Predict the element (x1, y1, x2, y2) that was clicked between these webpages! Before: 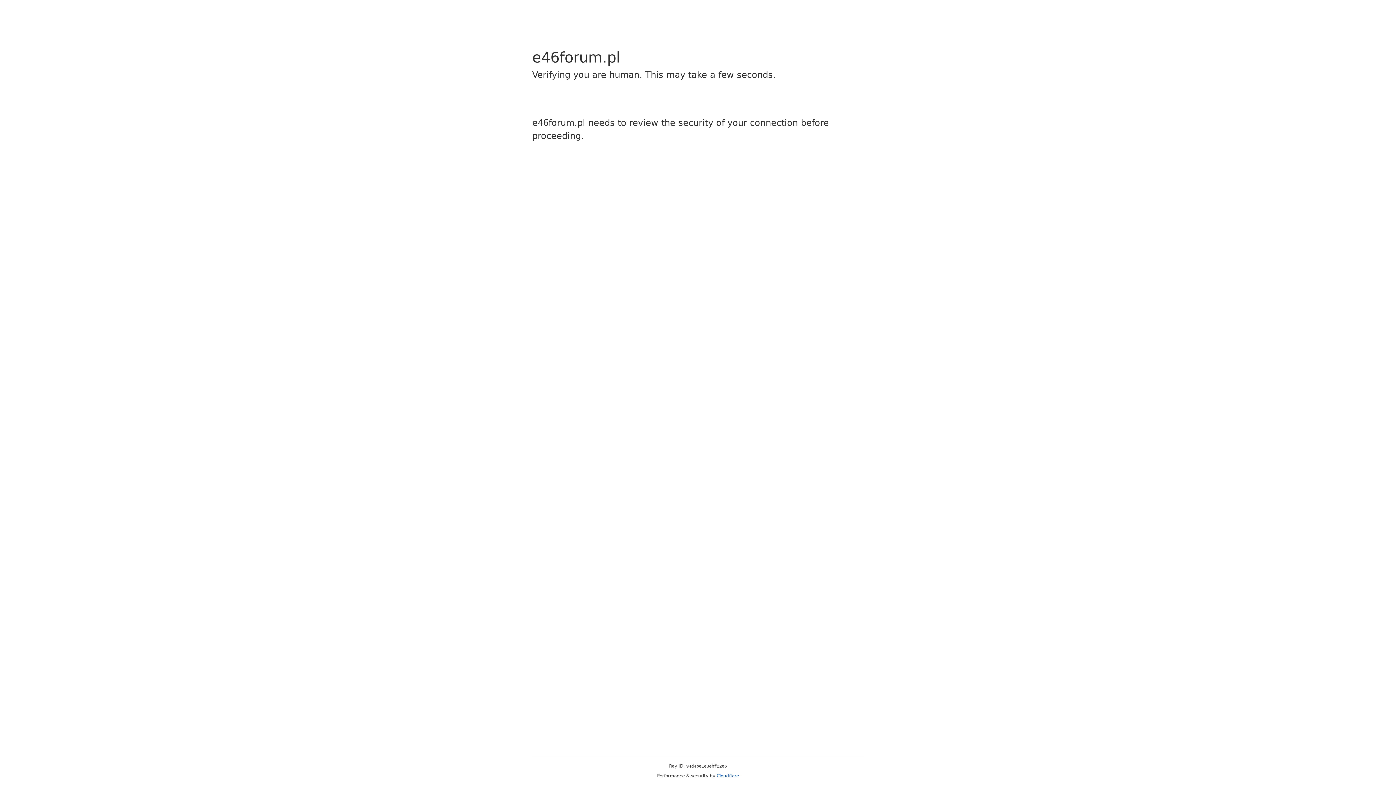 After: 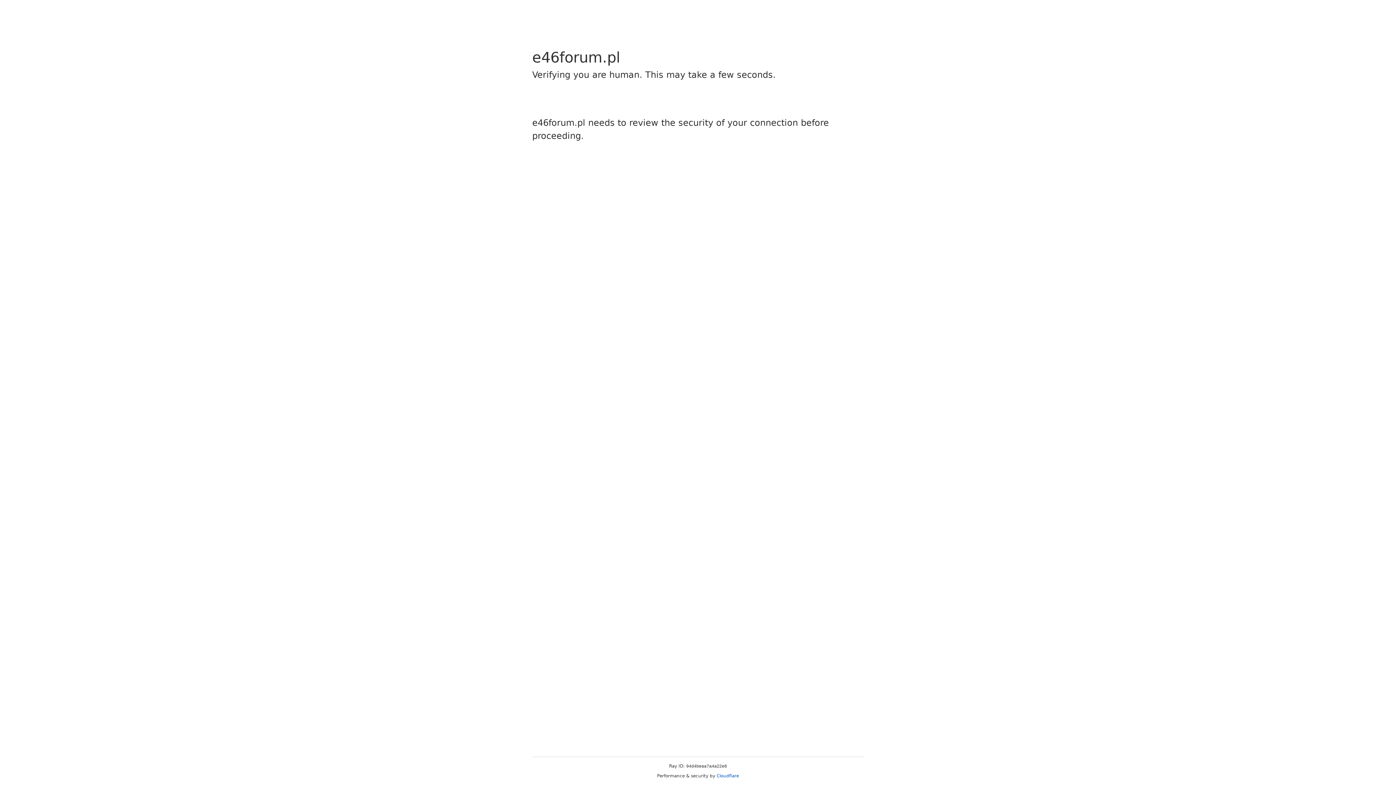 Action: bbox: (716, 773, 739, 778) label: Cloudflare